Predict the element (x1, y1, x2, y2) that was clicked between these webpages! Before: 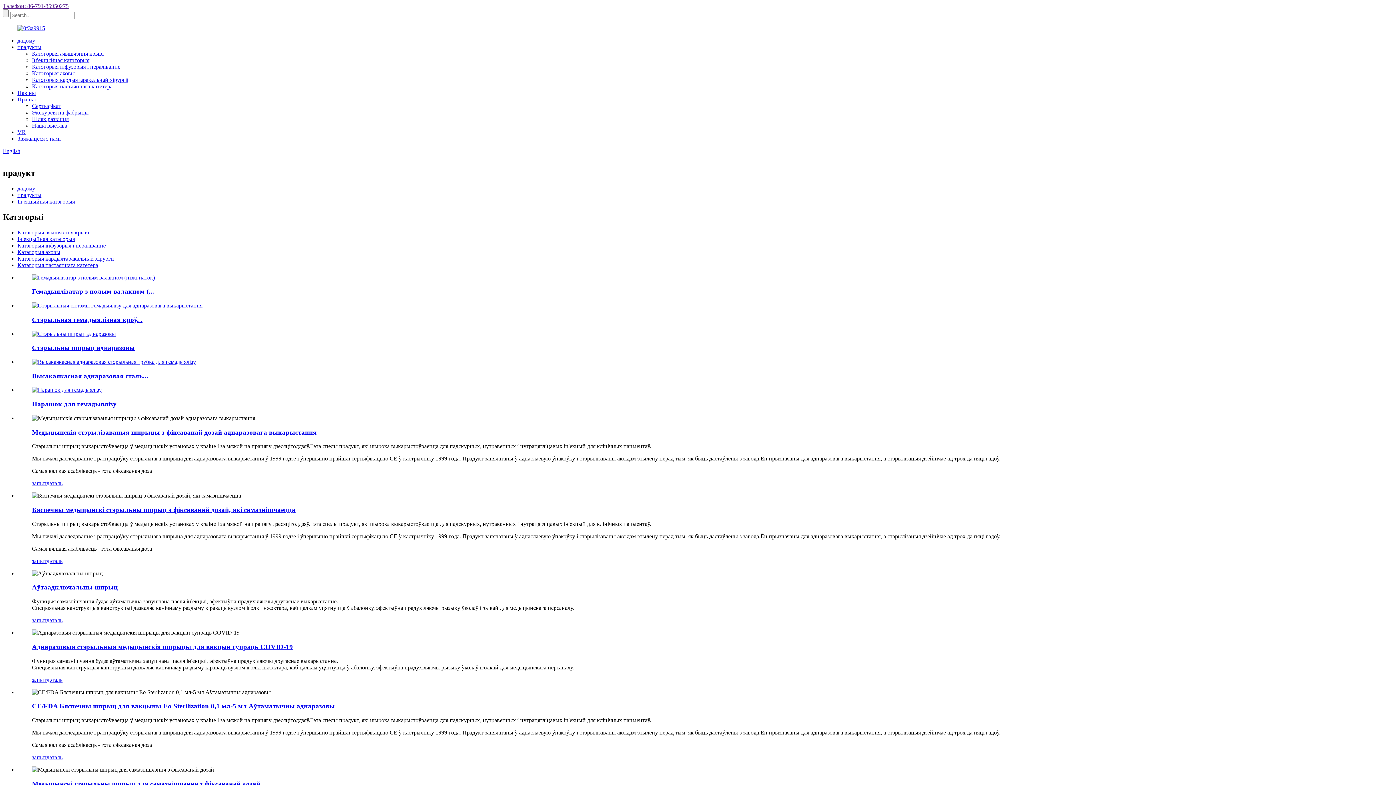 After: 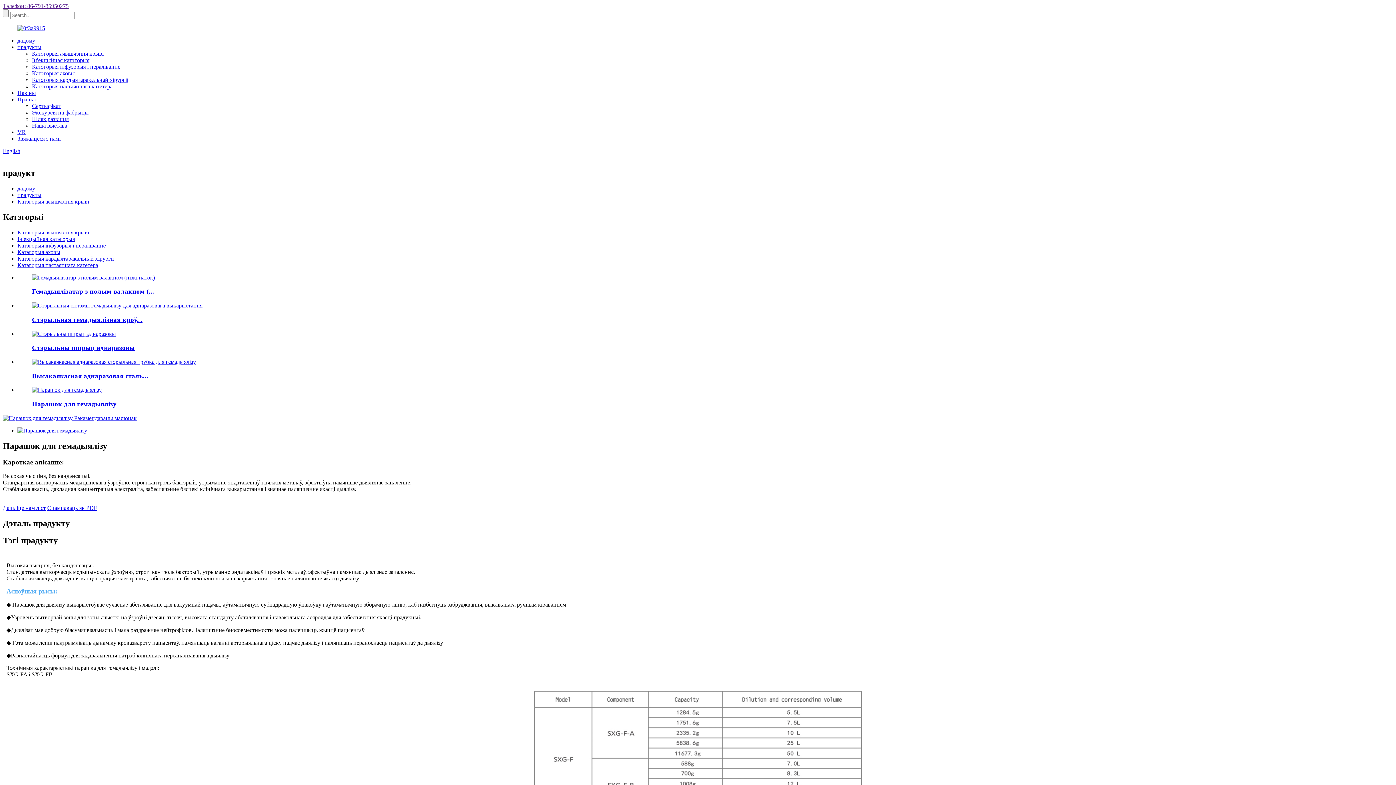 Action: label: Парашок для гемадыялізу bbox: (32, 400, 116, 408)